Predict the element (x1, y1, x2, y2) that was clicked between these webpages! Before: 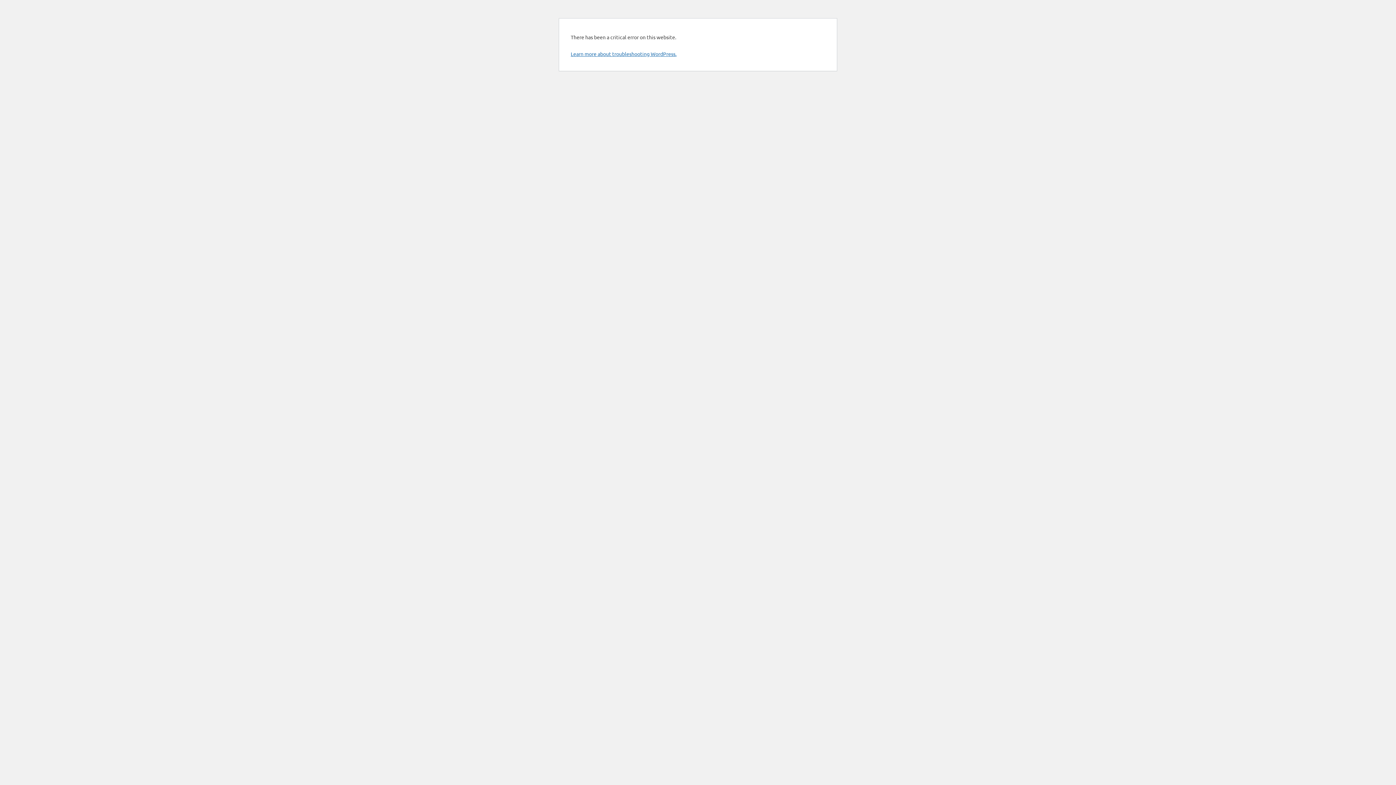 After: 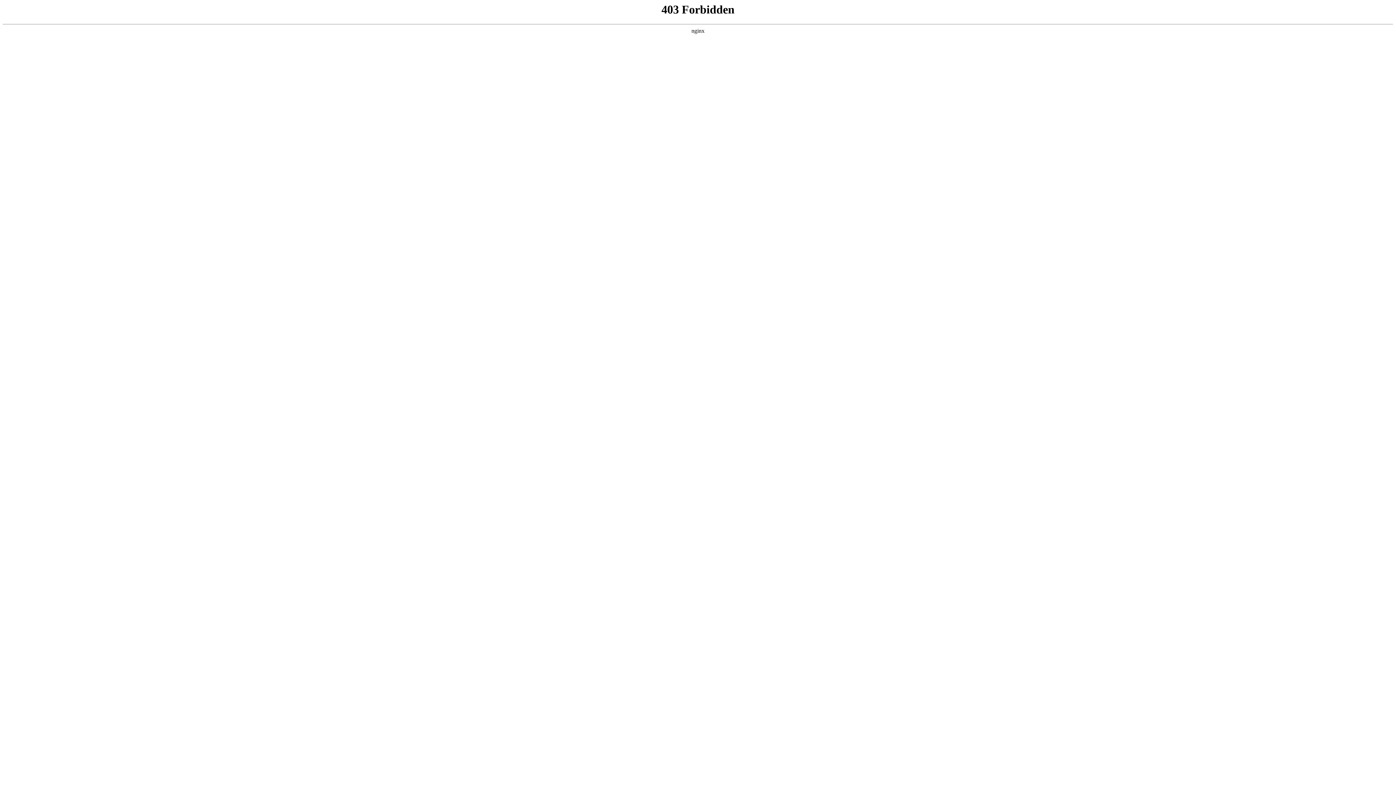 Action: bbox: (570, 50, 676, 57) label: Learn more about troubleshooting WordPress.